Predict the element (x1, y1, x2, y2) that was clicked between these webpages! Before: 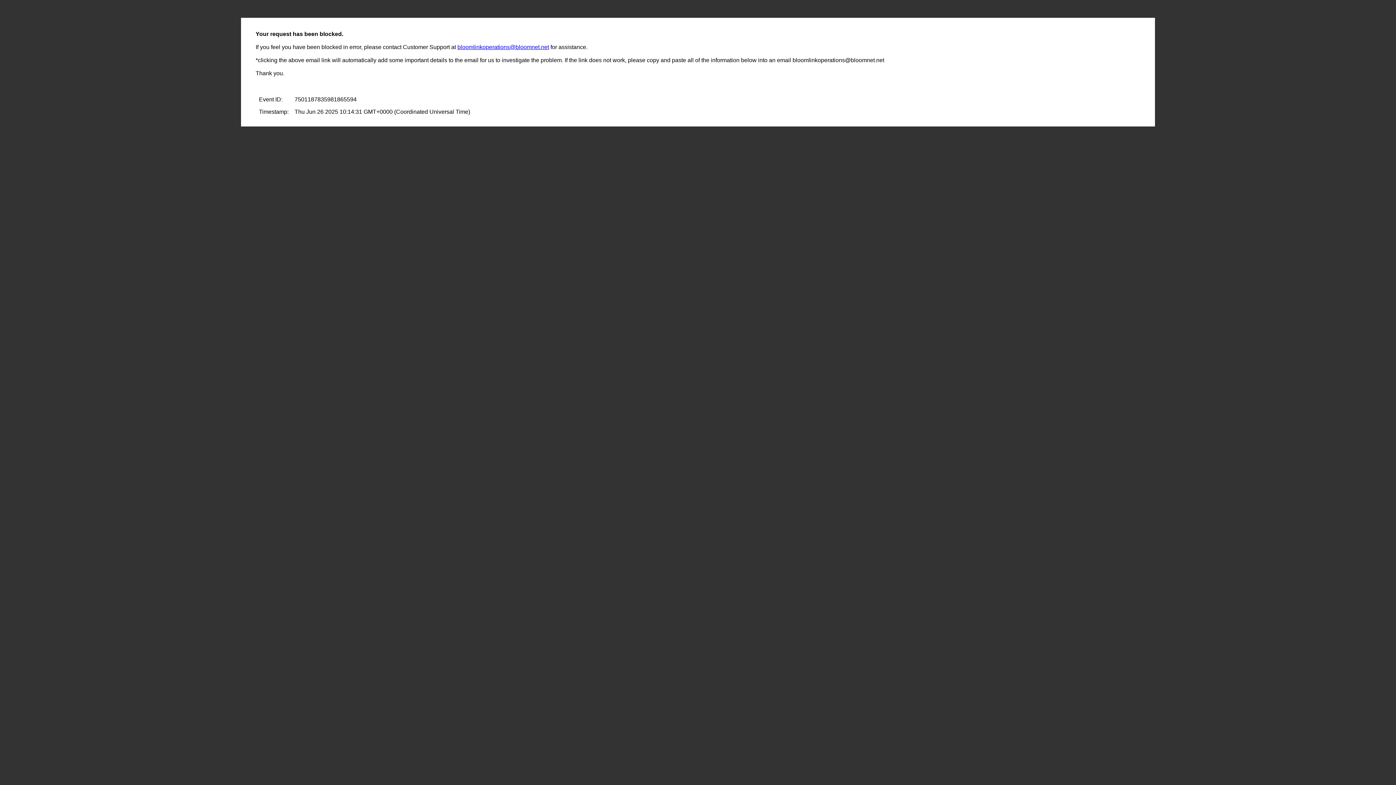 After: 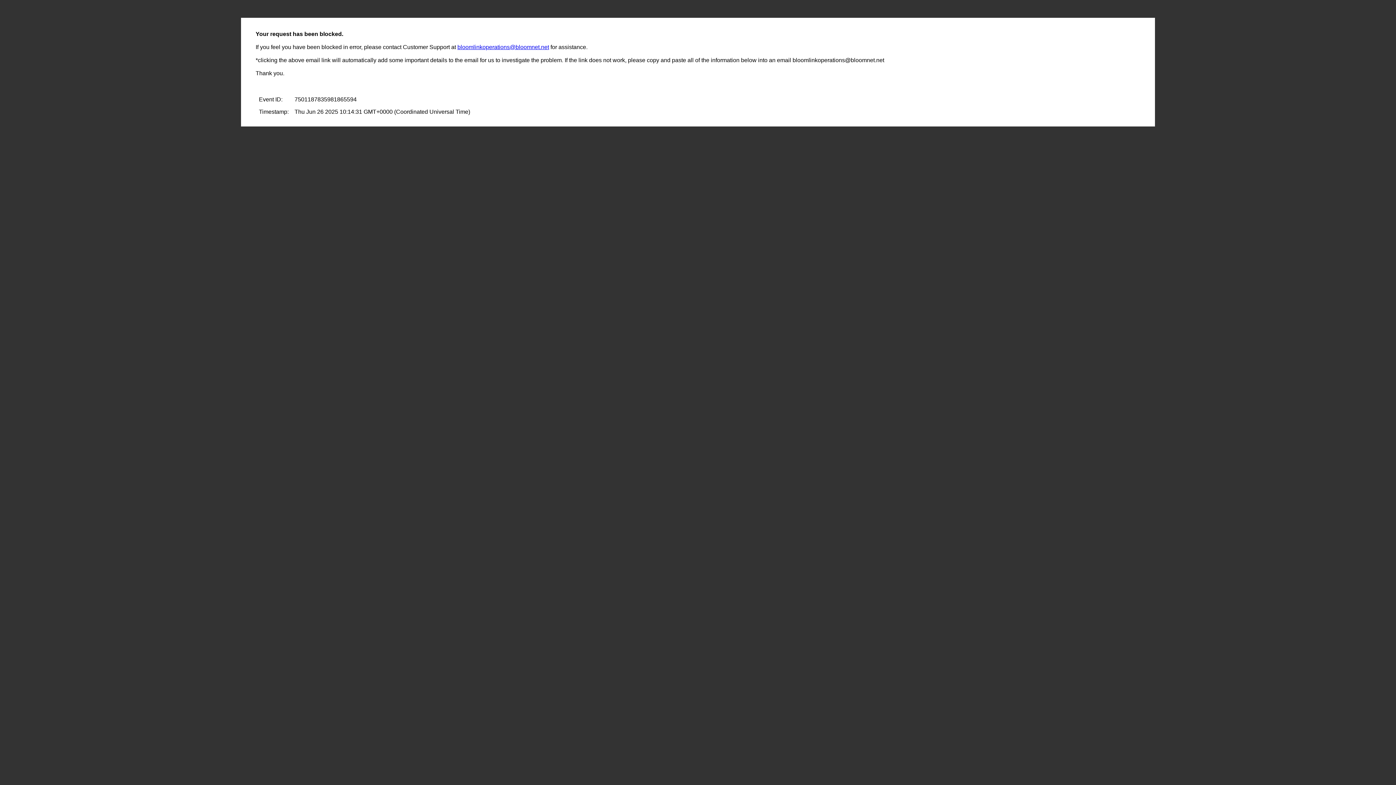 Action: label: bloomlinkoperations@bloomnet.net bbox: (457, 44, 549, 50)